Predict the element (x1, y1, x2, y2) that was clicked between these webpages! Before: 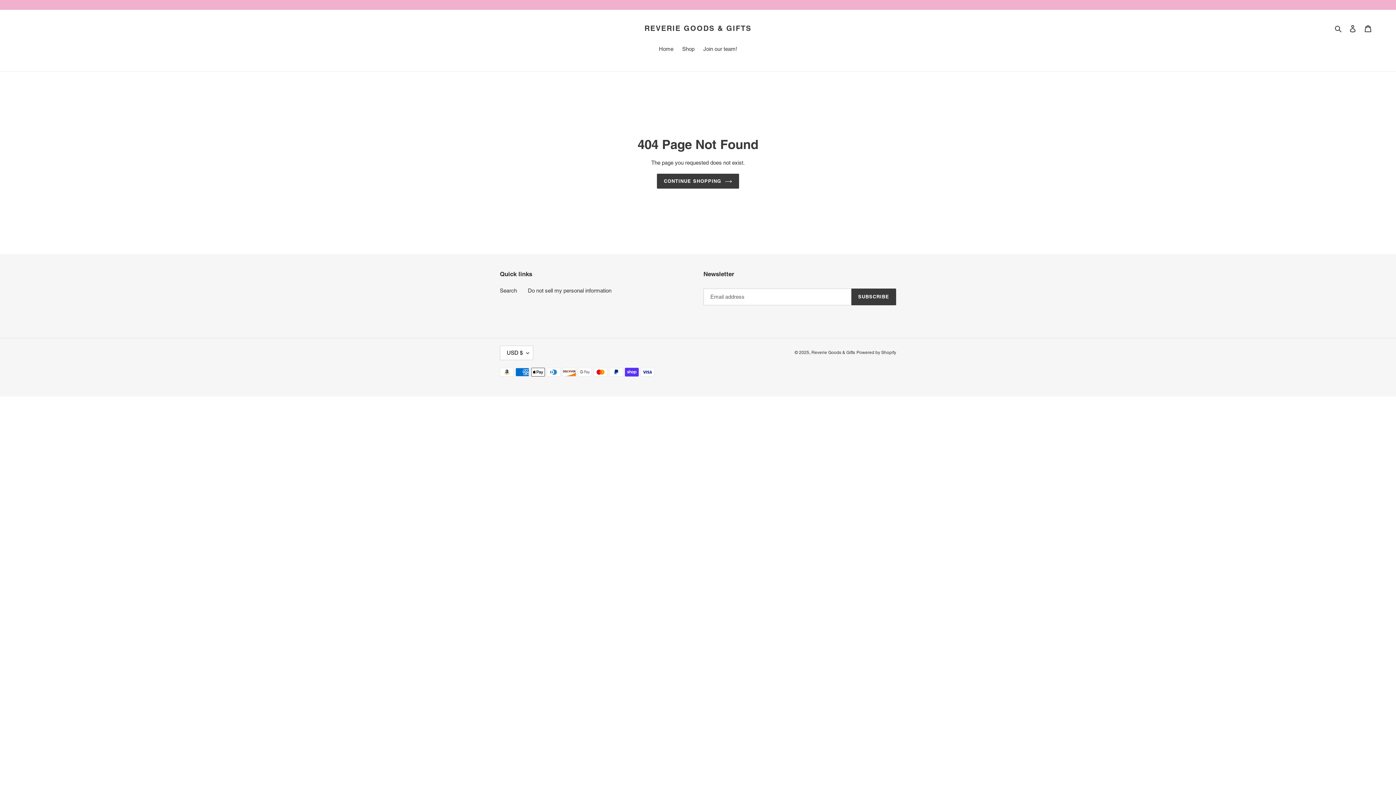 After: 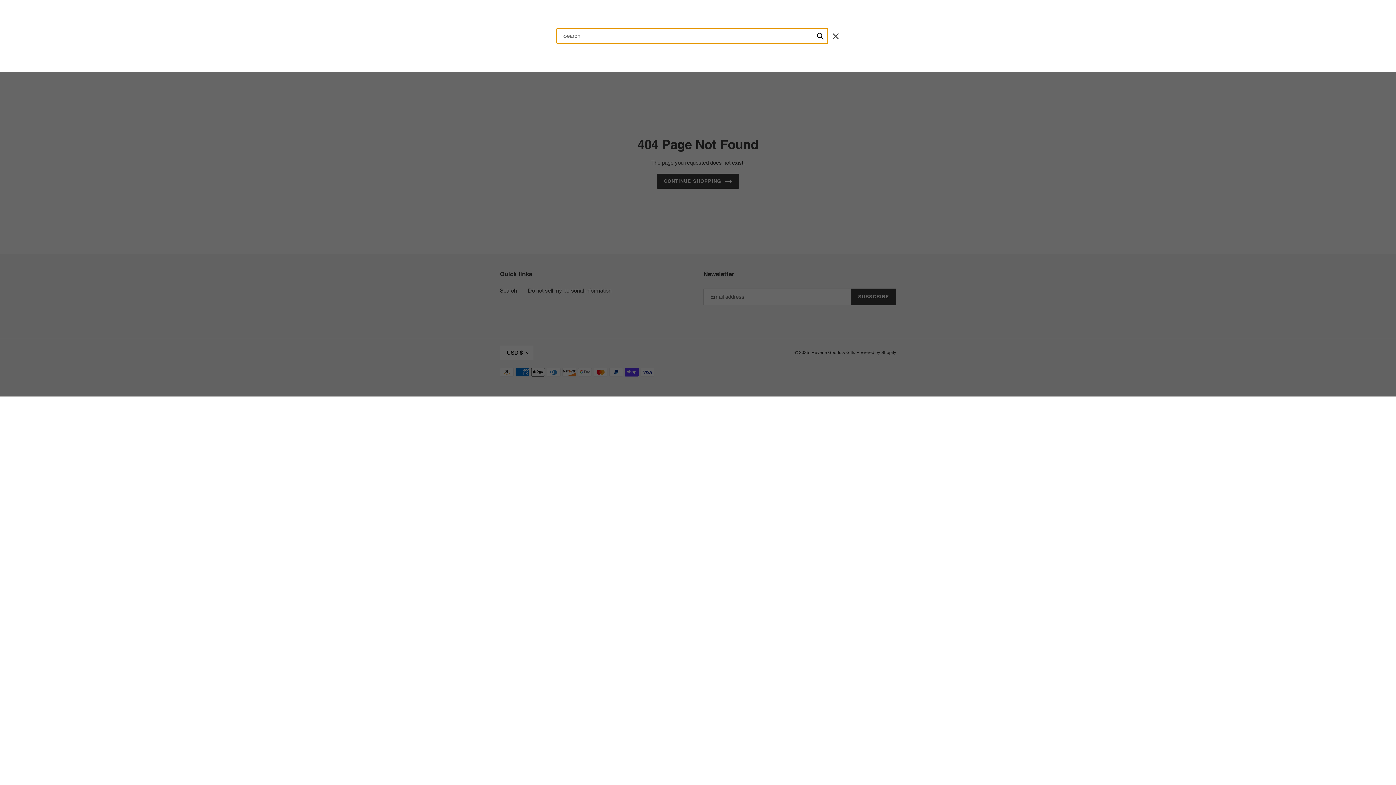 Action: bbox: (1332, 24, 1345, 32) label: Search